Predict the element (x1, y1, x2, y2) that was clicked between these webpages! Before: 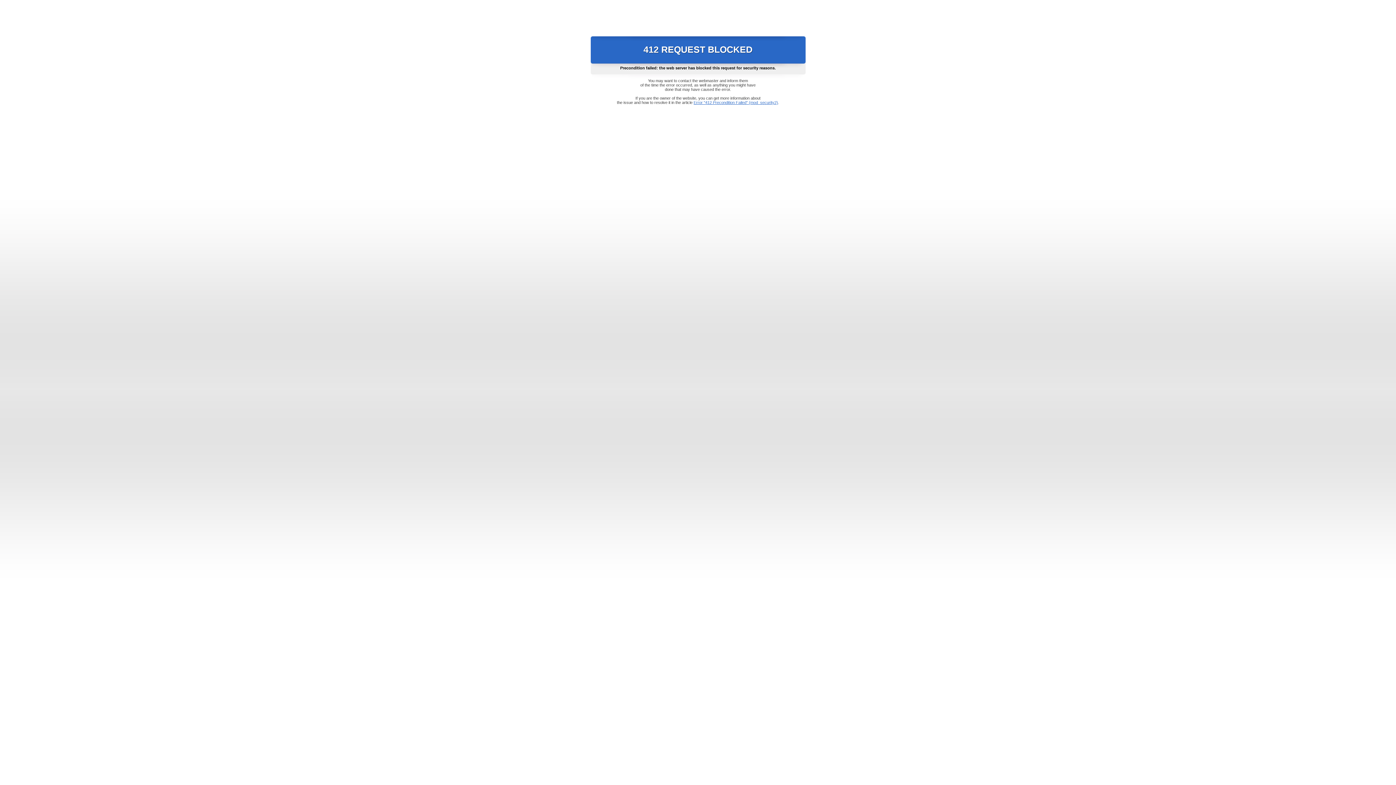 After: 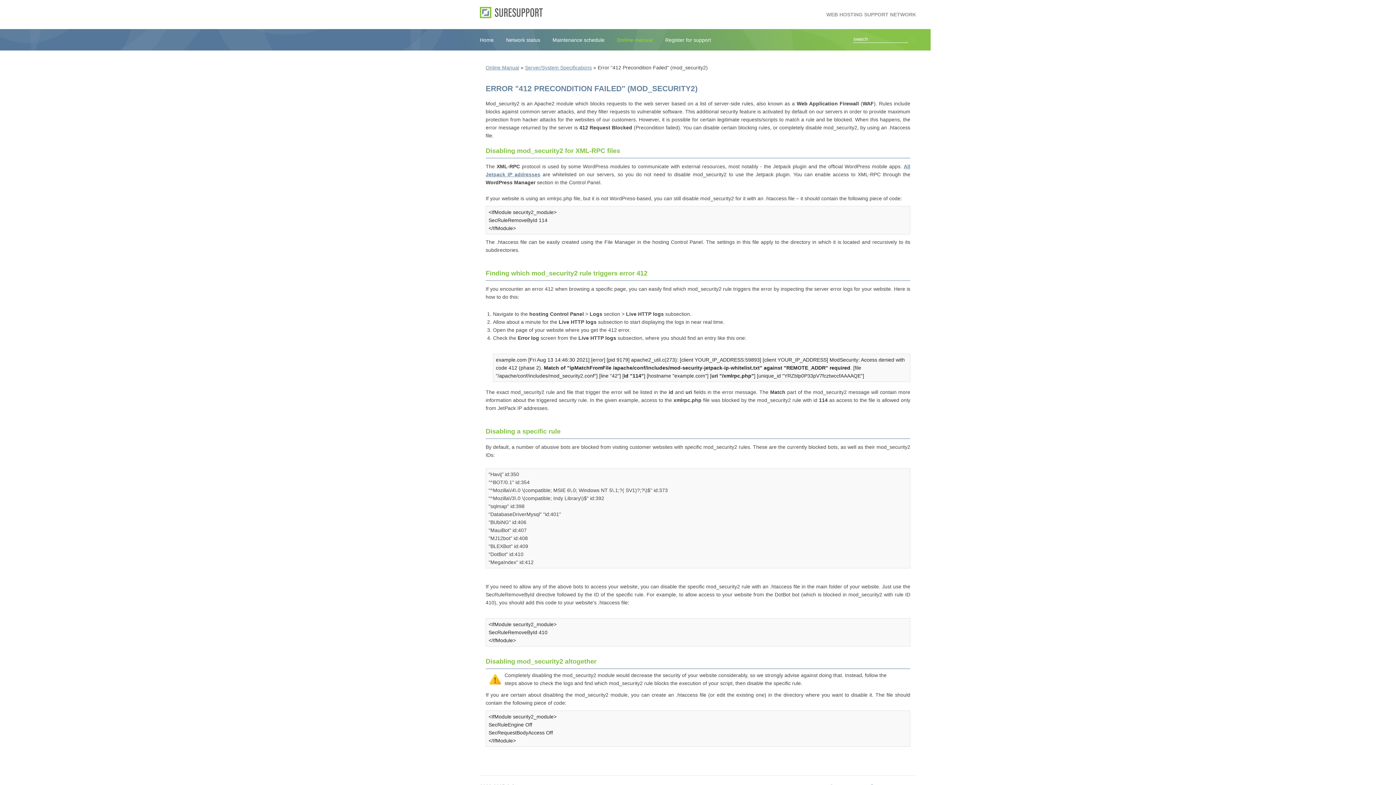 Action: bbox: (693, 100, 778, 104) label: Error "412 Precondition Failed" (mod_security2)